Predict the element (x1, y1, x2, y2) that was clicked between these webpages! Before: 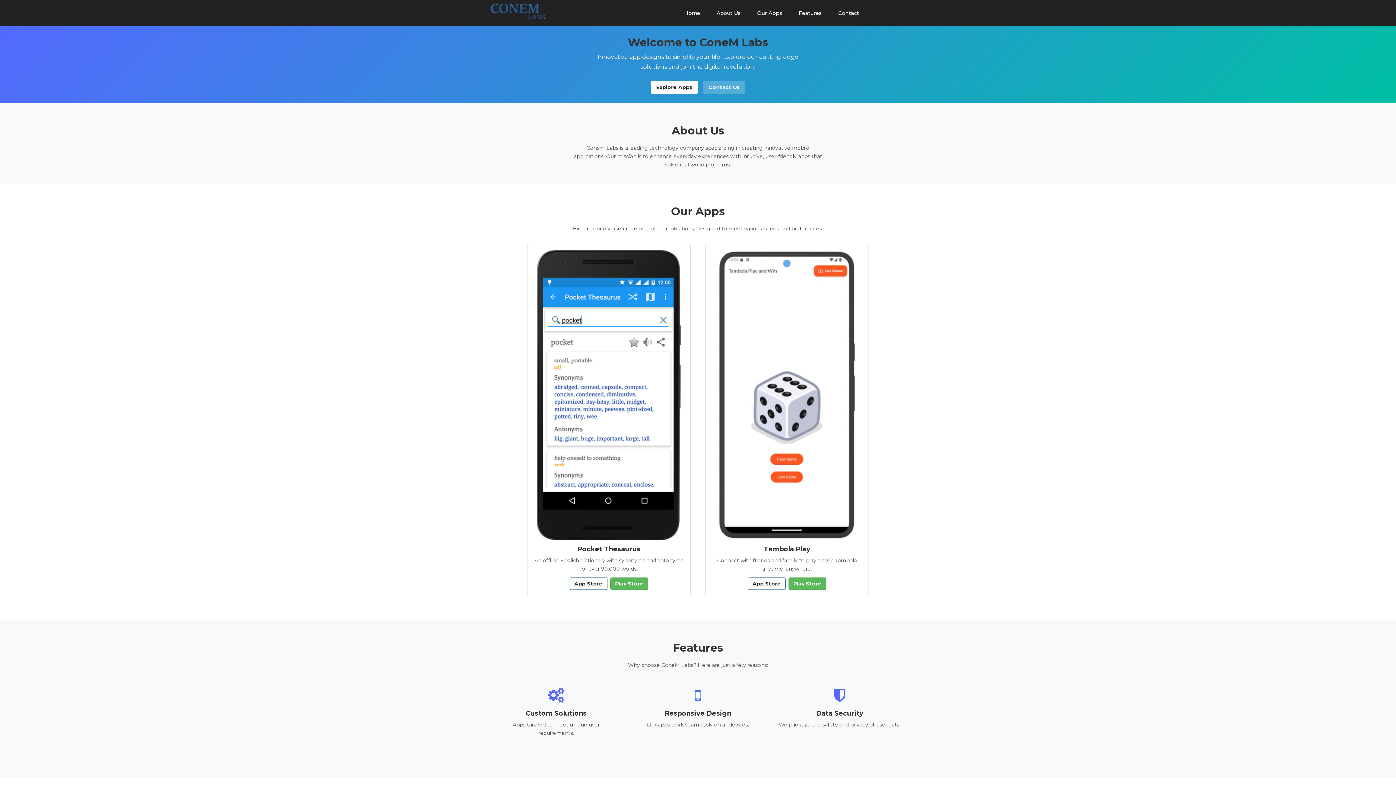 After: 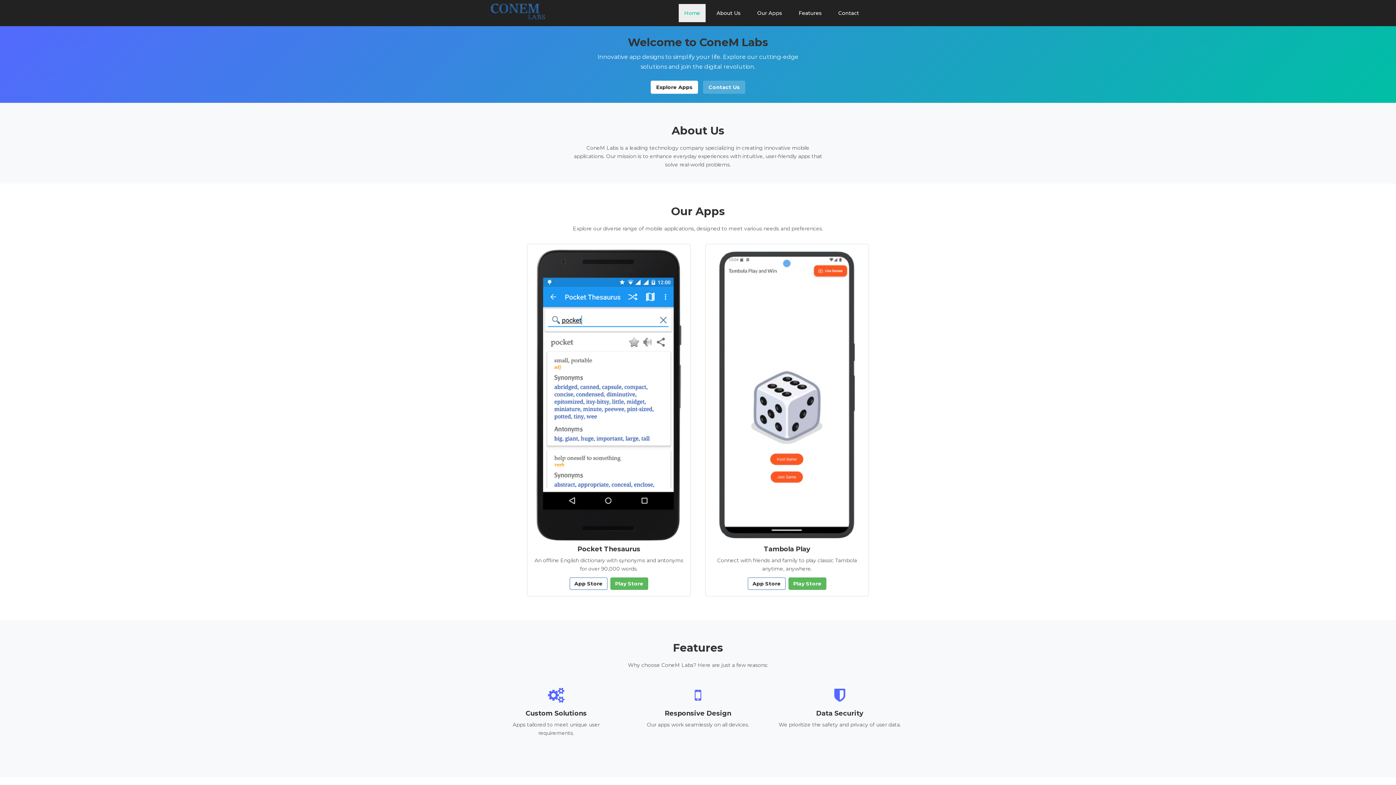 Action: bbox: (678, 4, 705, 22) label: Home